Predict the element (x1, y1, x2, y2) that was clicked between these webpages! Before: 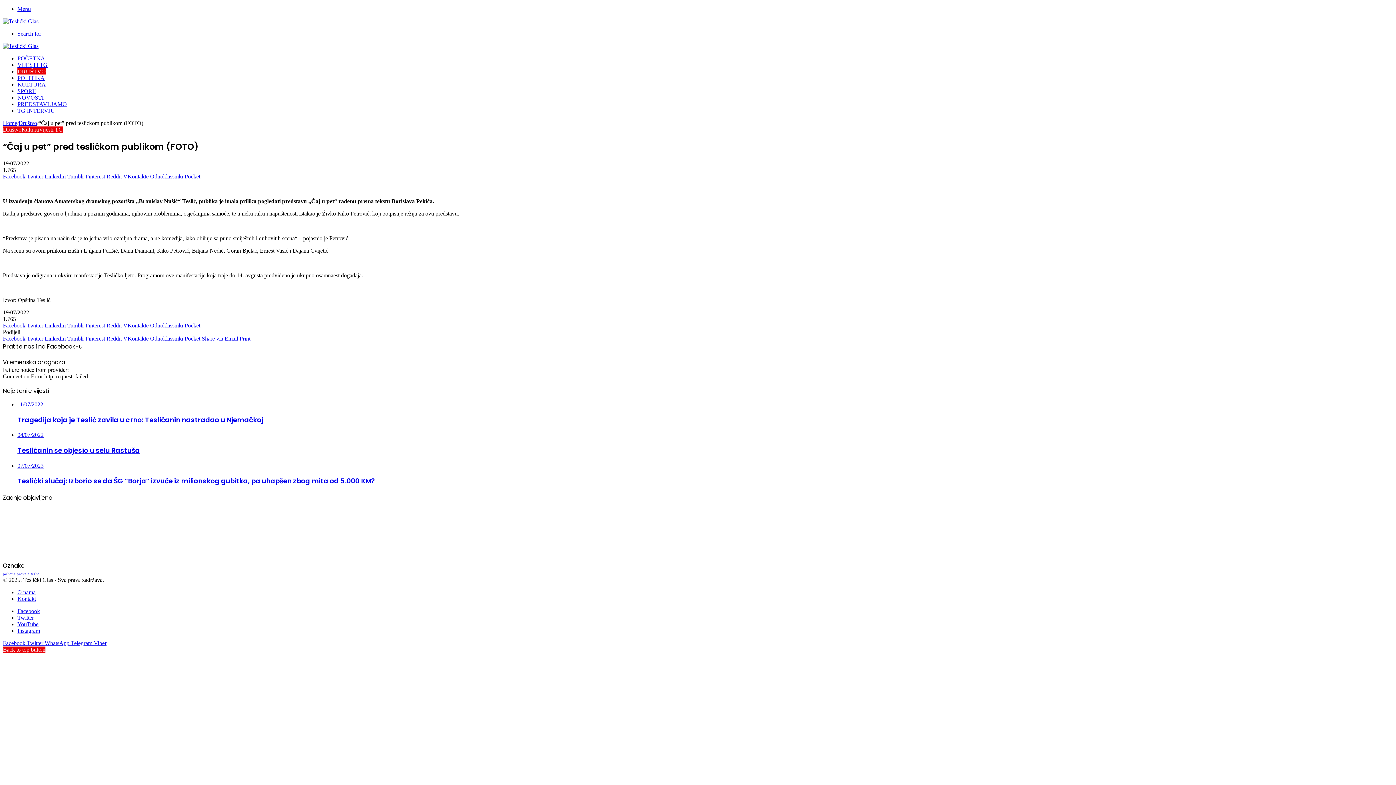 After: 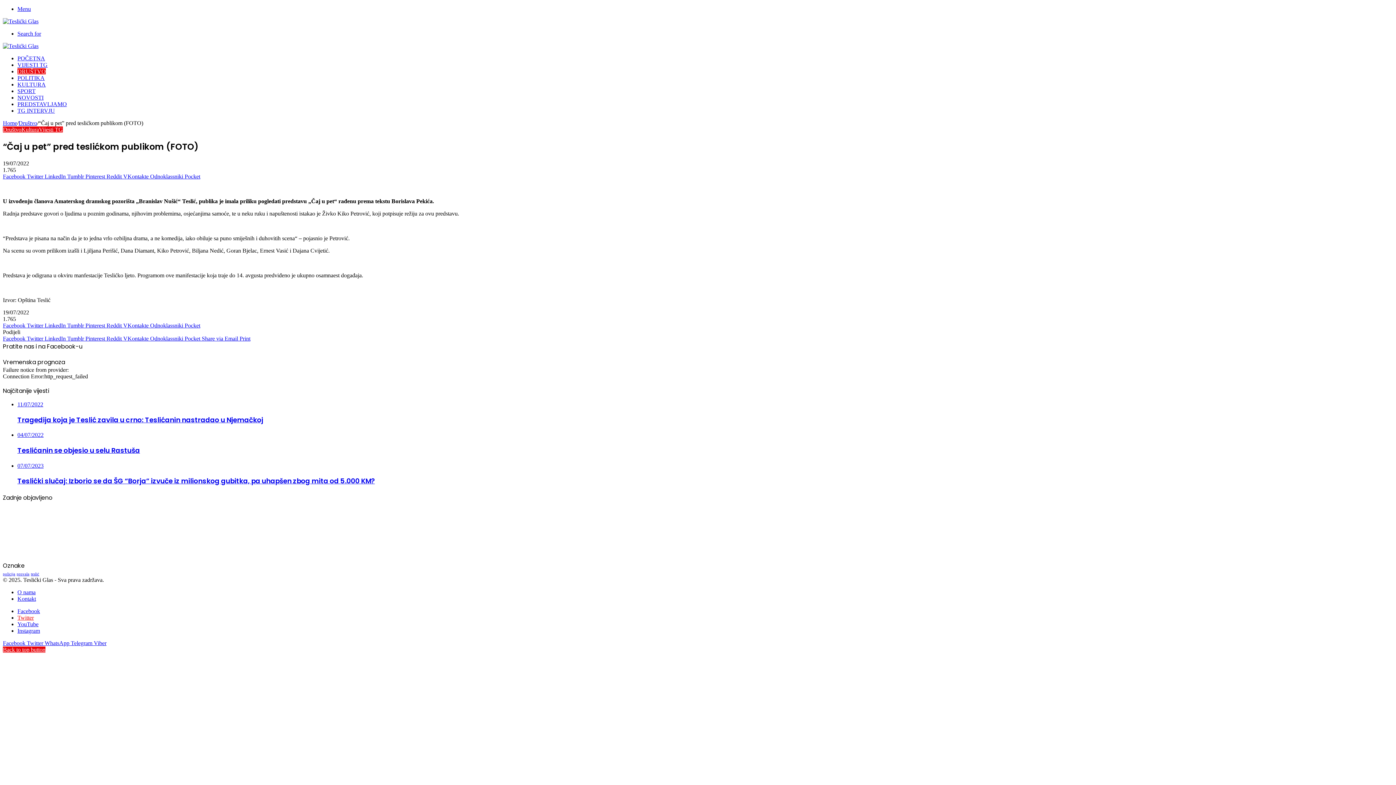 Action: bbox: (17, 614, 33, 621) label: Twitter